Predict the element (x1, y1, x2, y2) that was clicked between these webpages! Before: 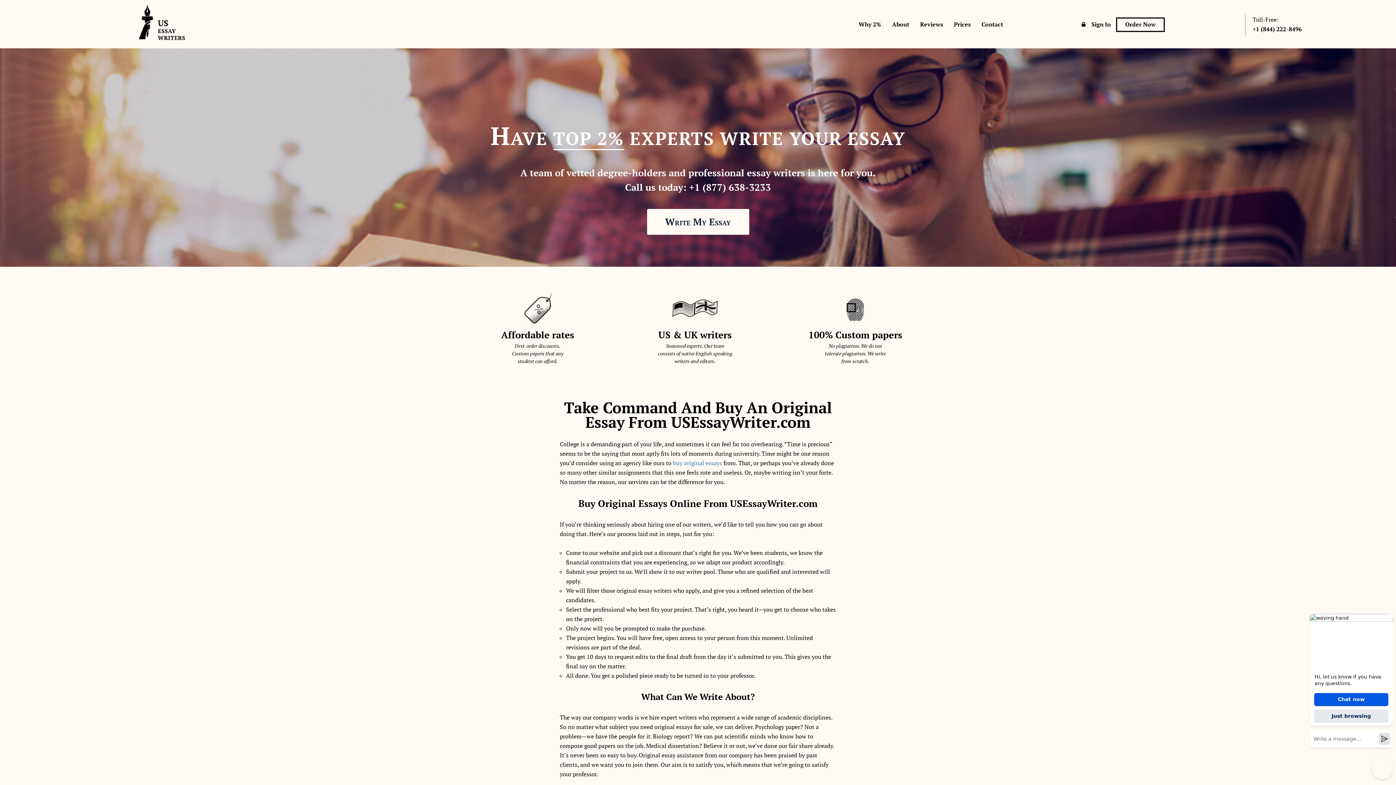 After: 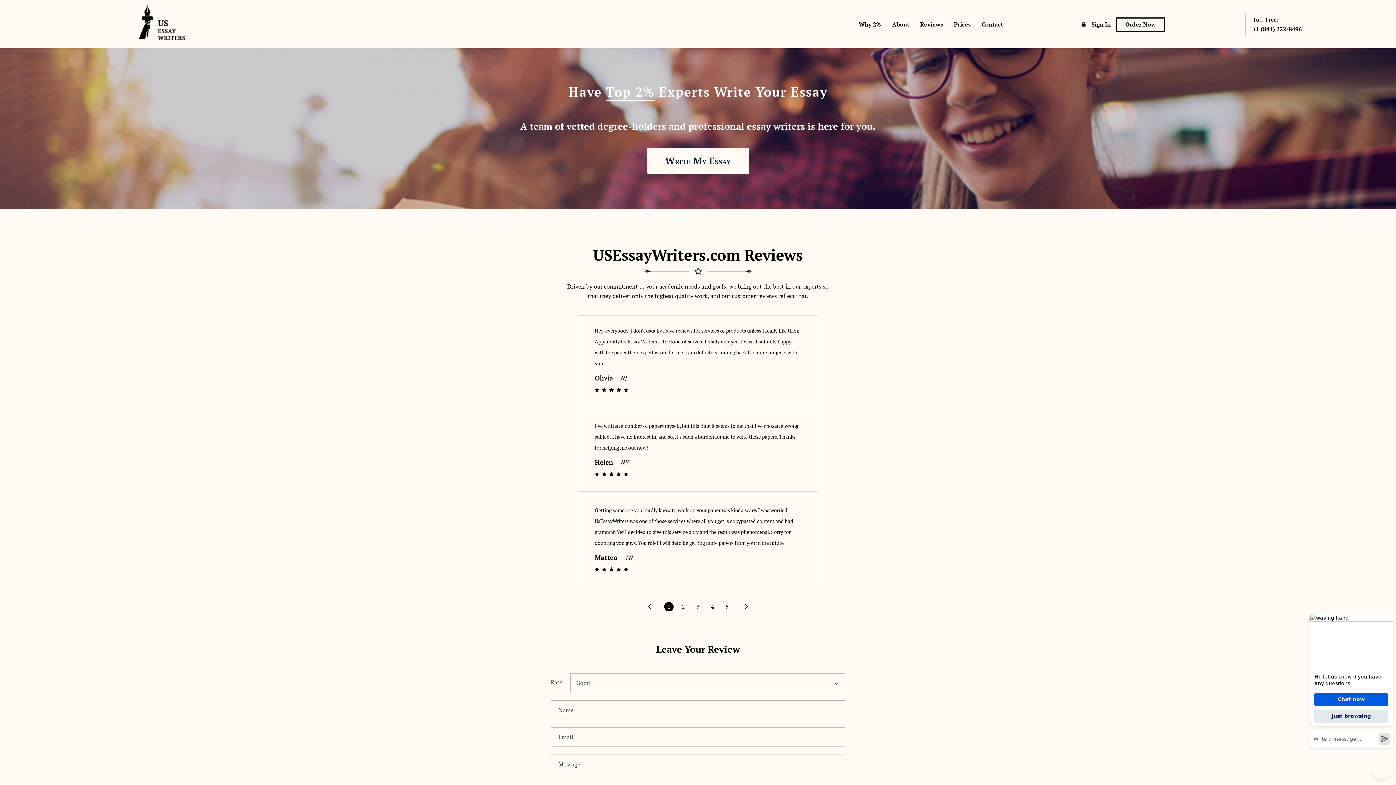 Action: bbox: (920, 21, 943, 27) label: Reviews